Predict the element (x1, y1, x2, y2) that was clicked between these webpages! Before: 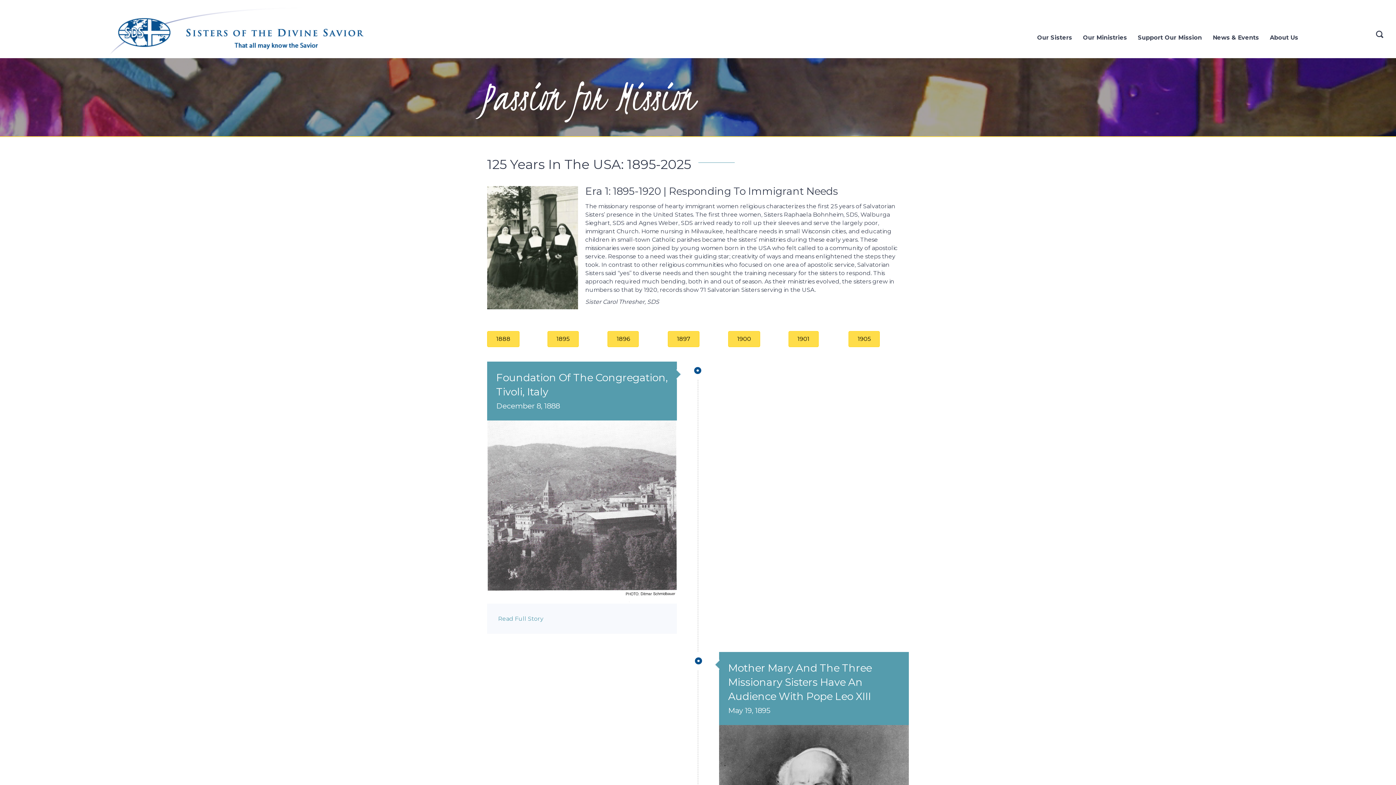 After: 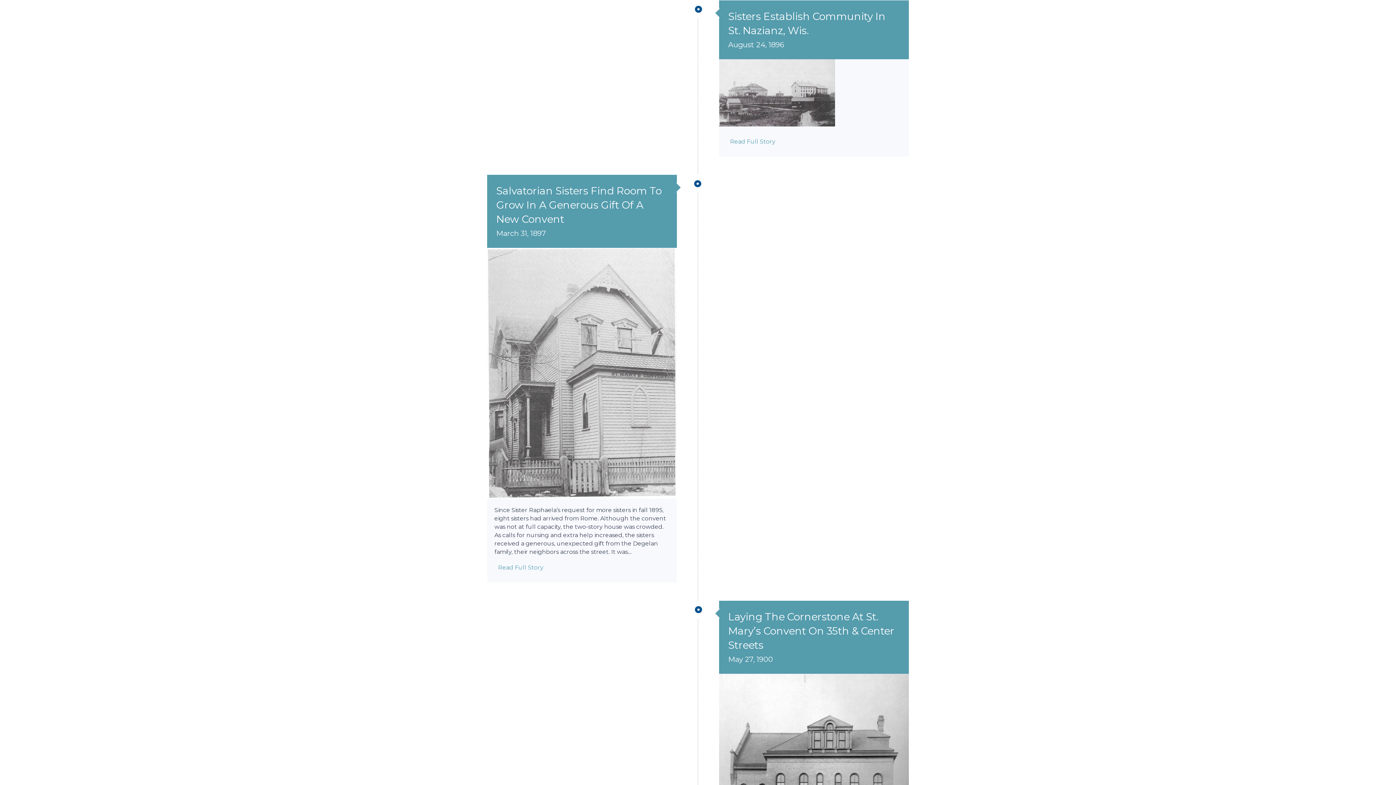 Action: label: 1896 bbox: (607, 331, 639, 347)